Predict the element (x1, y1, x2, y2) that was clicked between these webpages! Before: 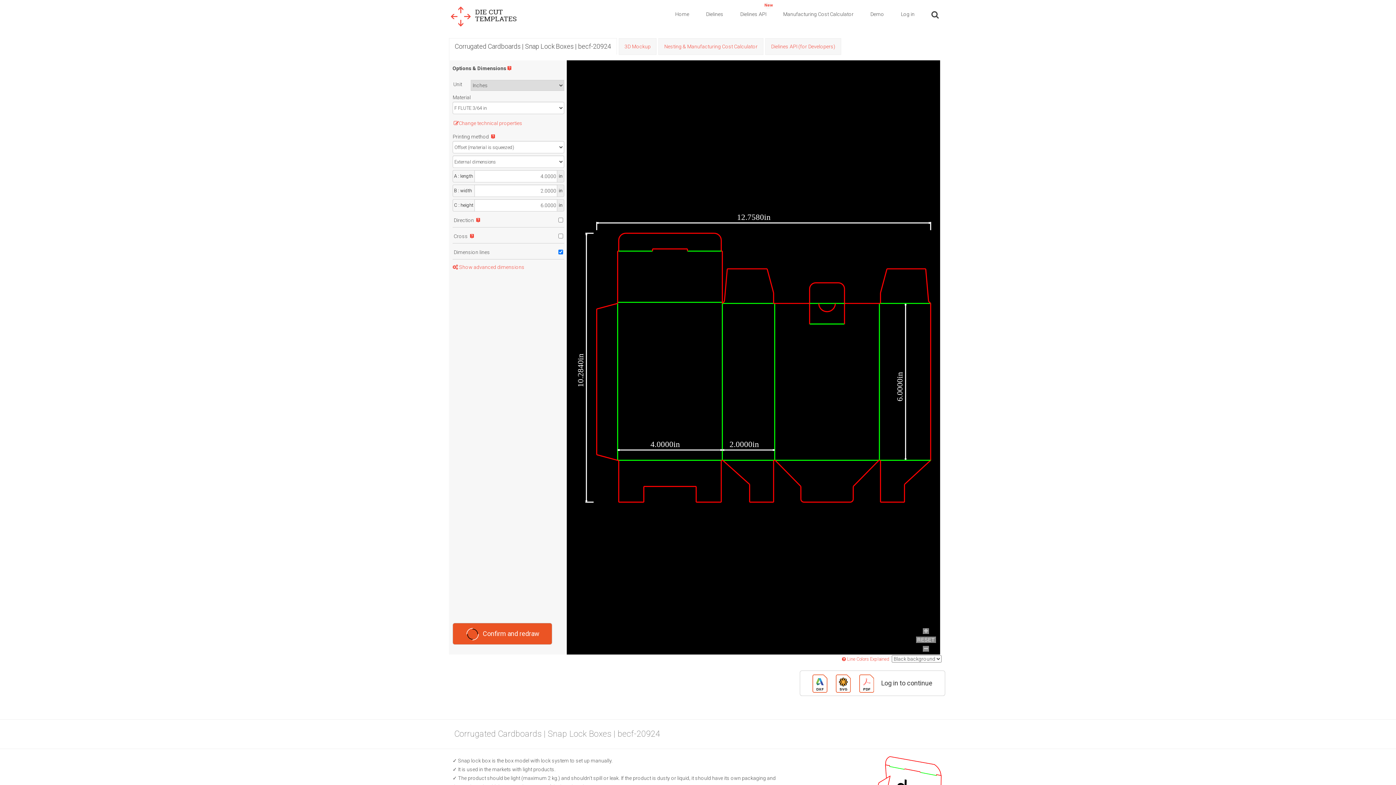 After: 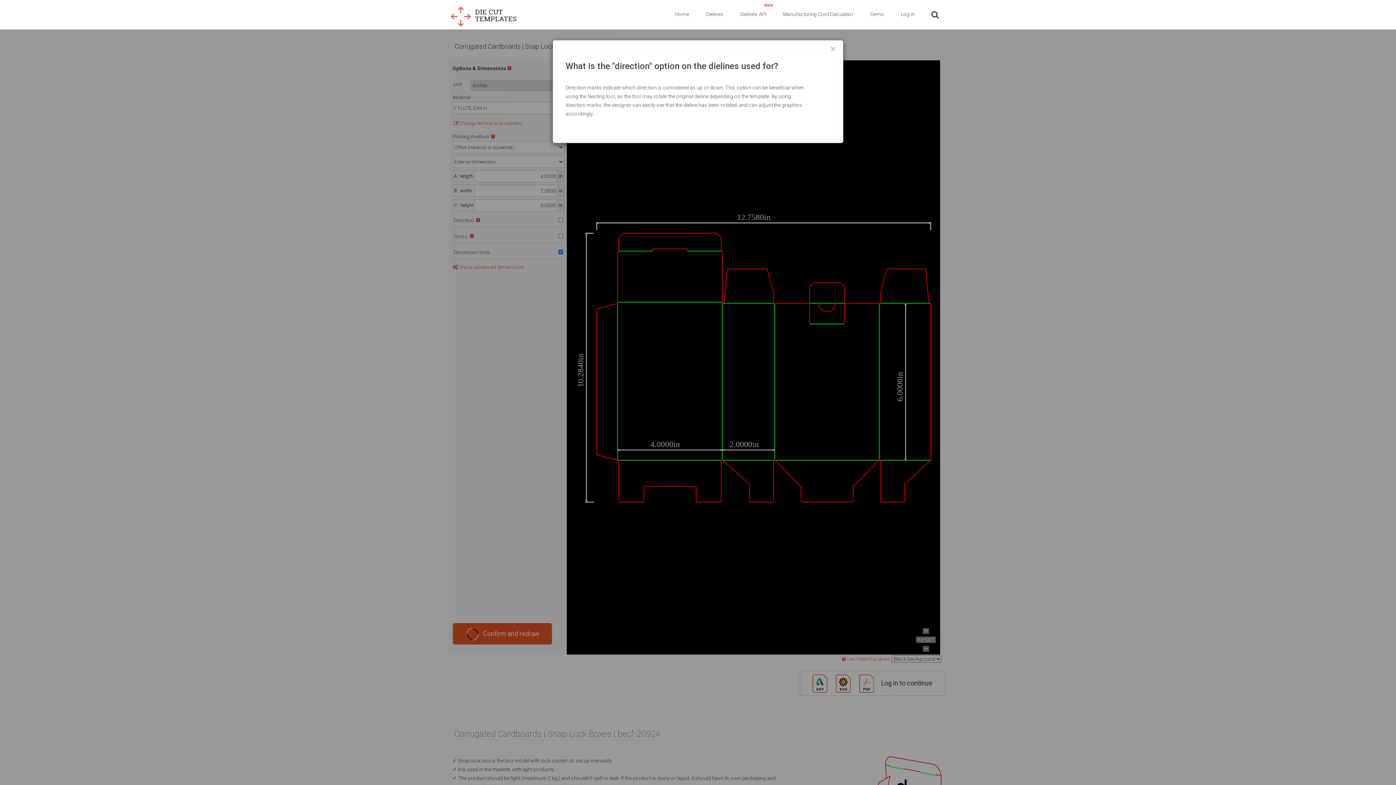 Action: bbox: (476, 217, 480, 223)